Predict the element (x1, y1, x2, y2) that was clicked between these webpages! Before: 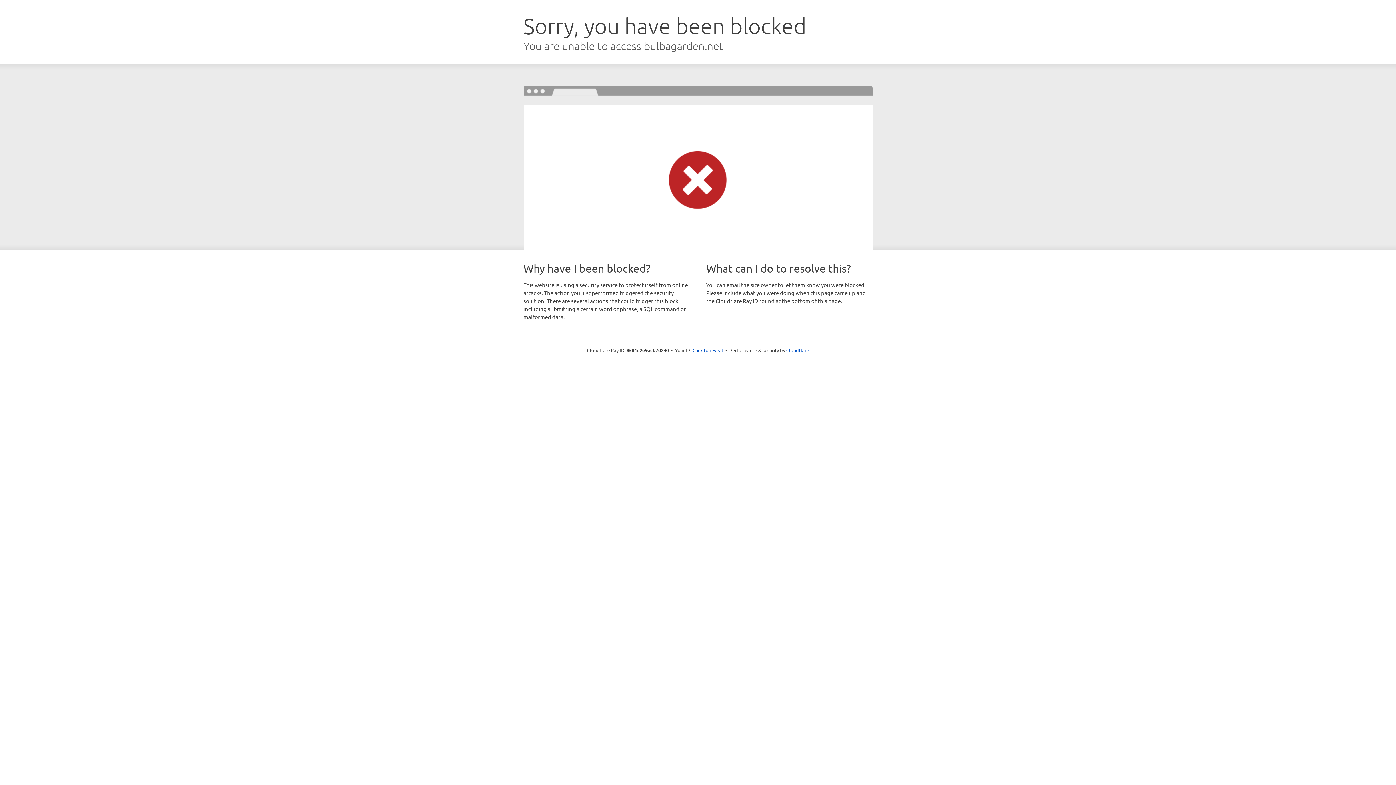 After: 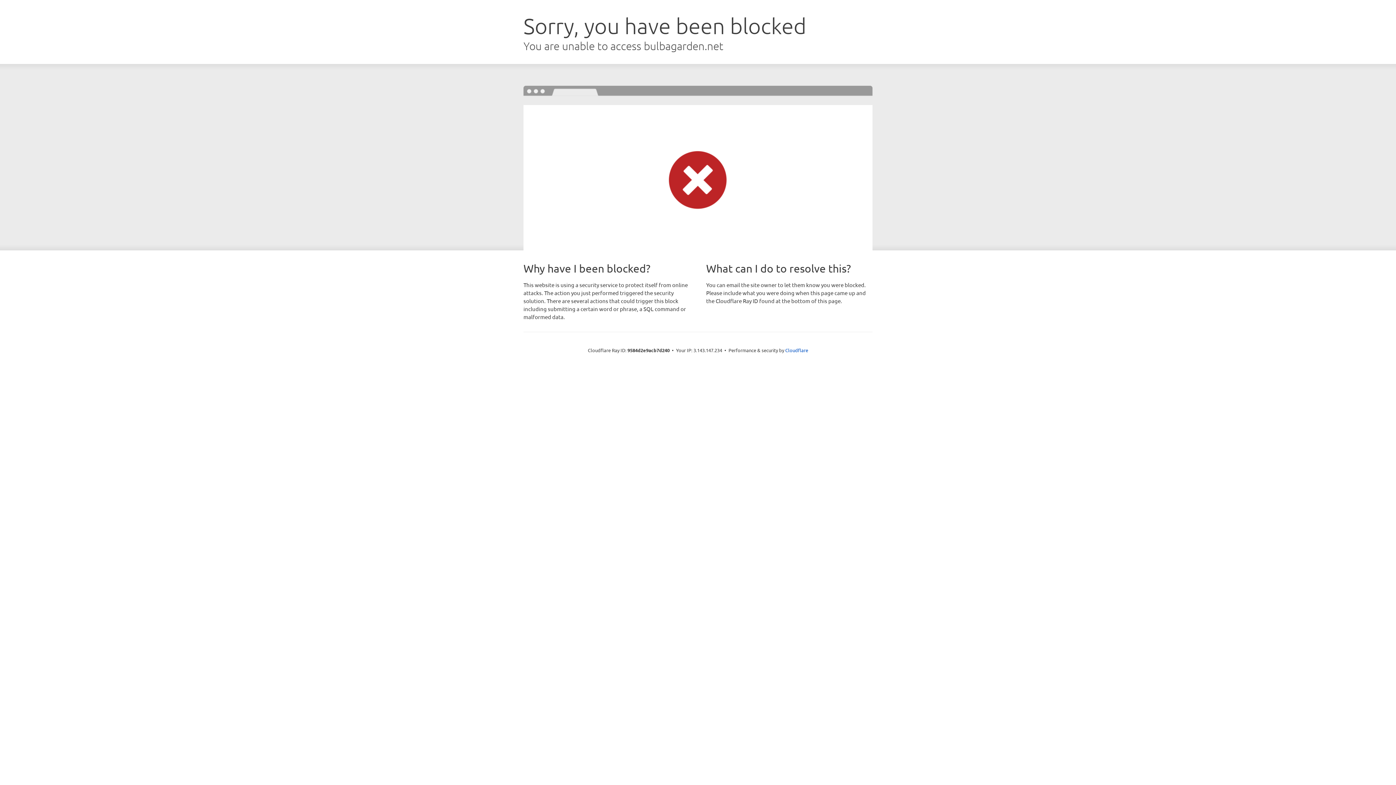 Action: bbox: (692, 346, 723, 353) label: Click to reveal